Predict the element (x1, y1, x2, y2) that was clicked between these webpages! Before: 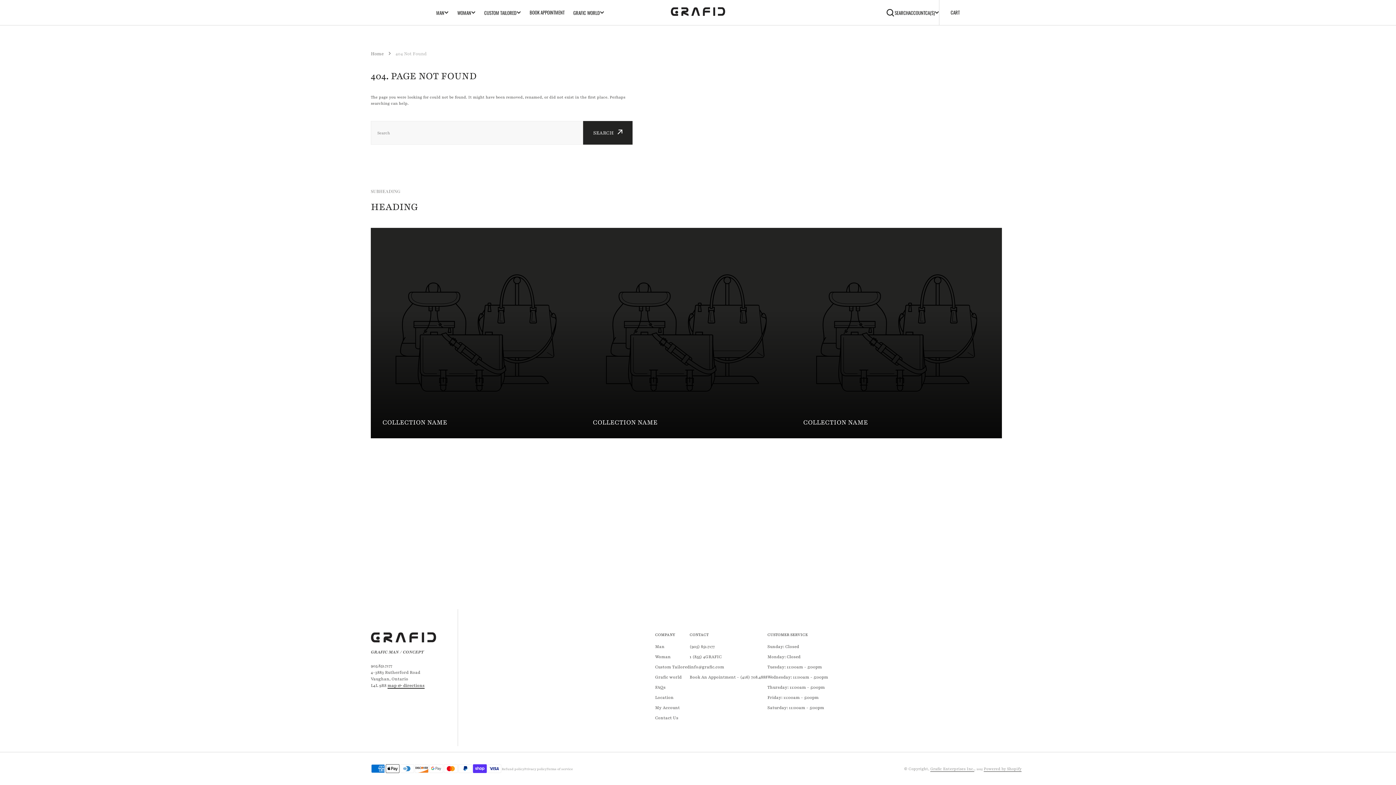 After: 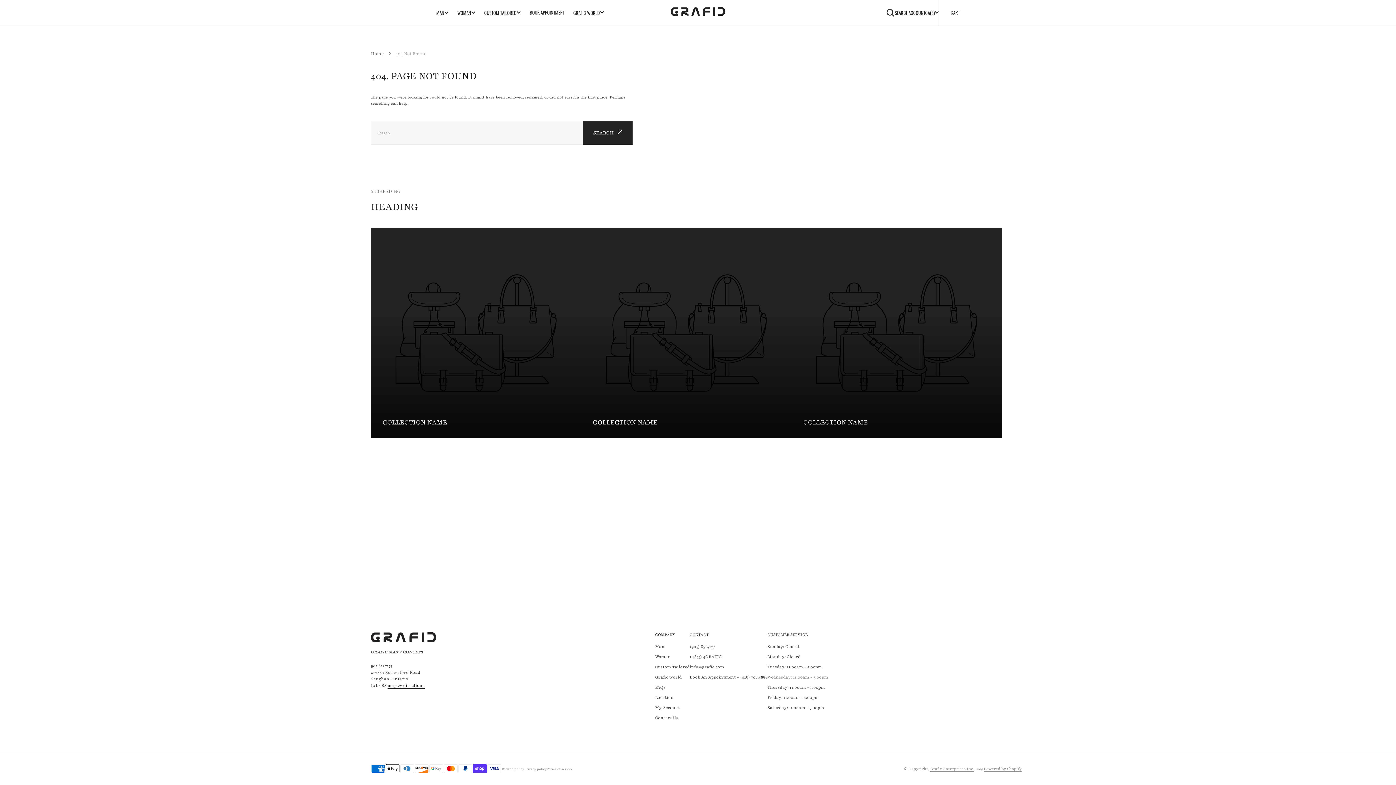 Action: label: Wednesday: 11:00am - 5:00pm bbox: (767, 672, 828, 682)